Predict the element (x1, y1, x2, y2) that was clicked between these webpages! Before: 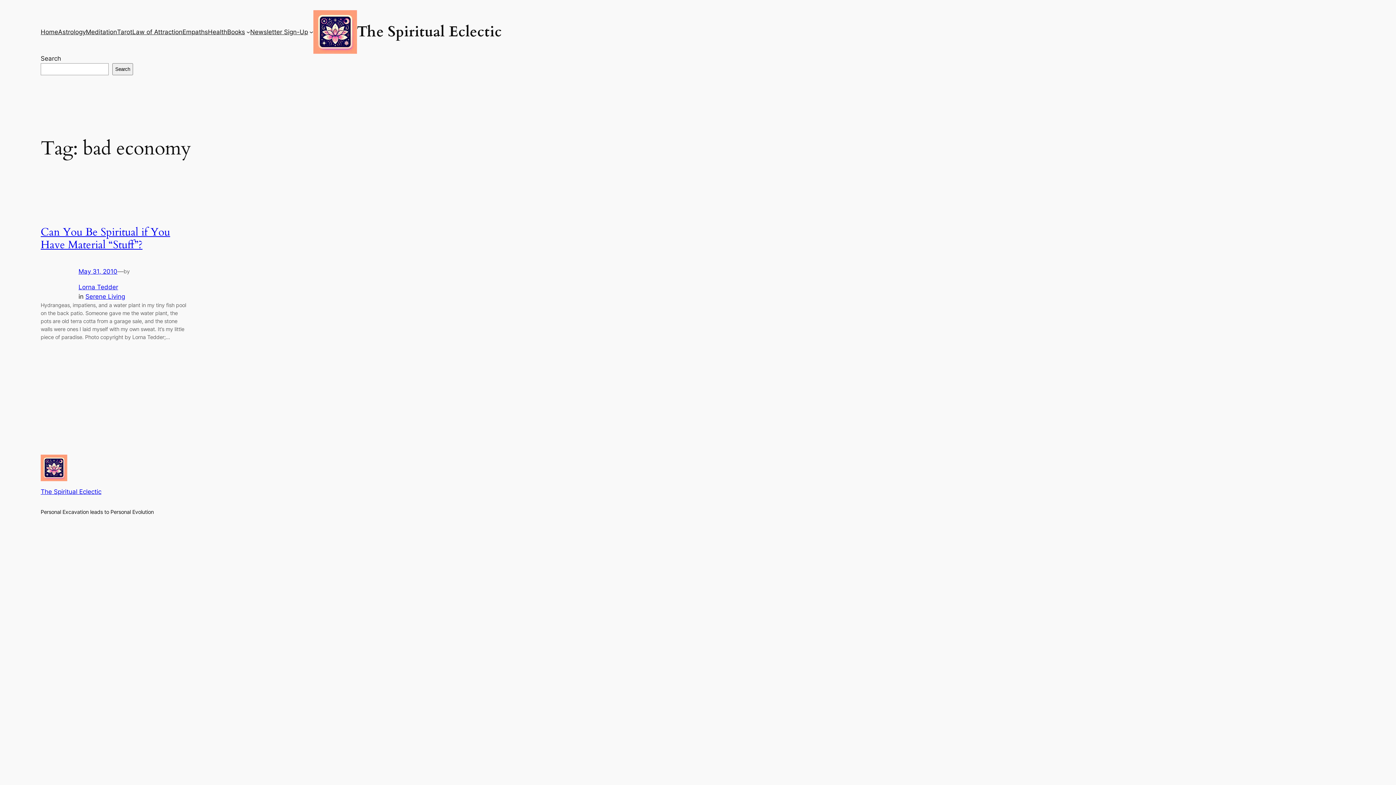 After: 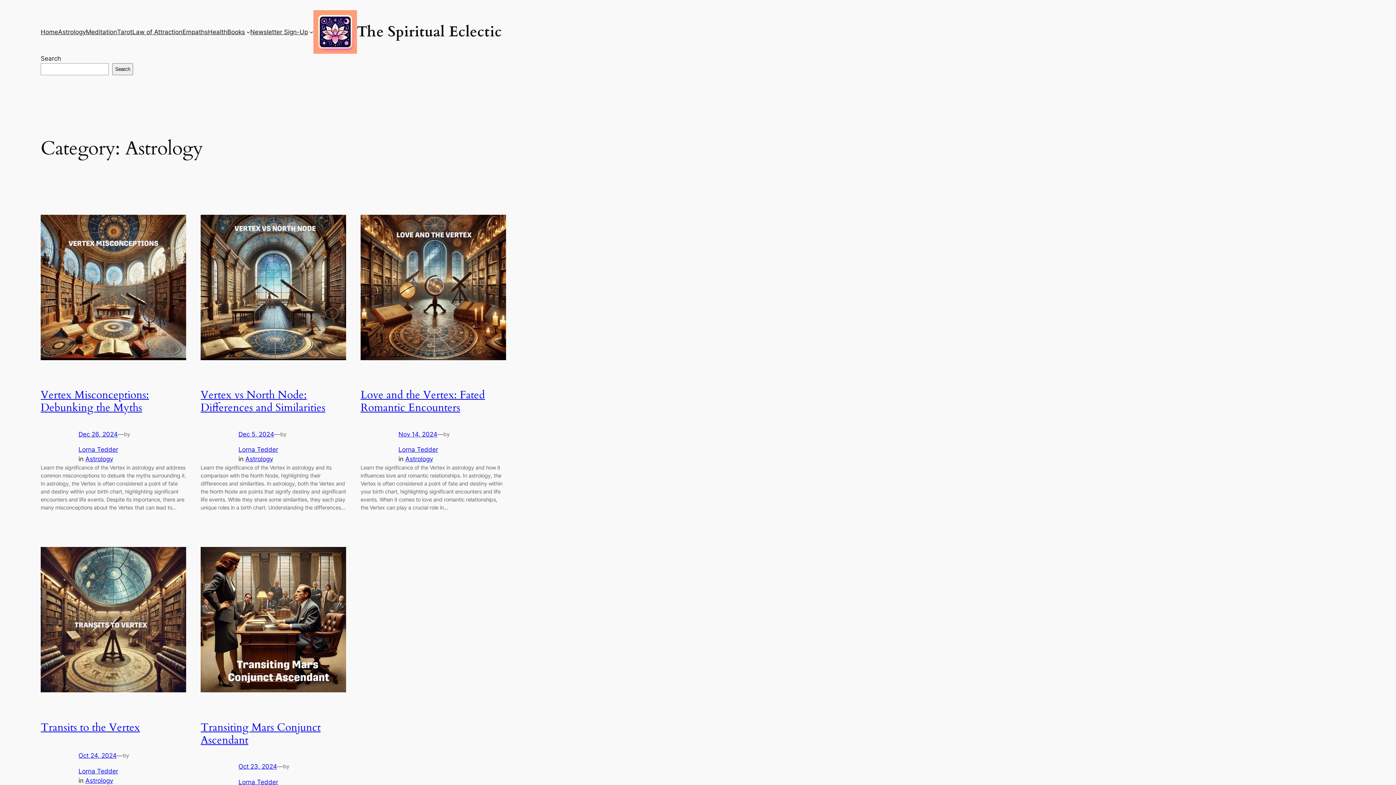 Action: label: Astrology bbox: (58, 27, 85, 36)